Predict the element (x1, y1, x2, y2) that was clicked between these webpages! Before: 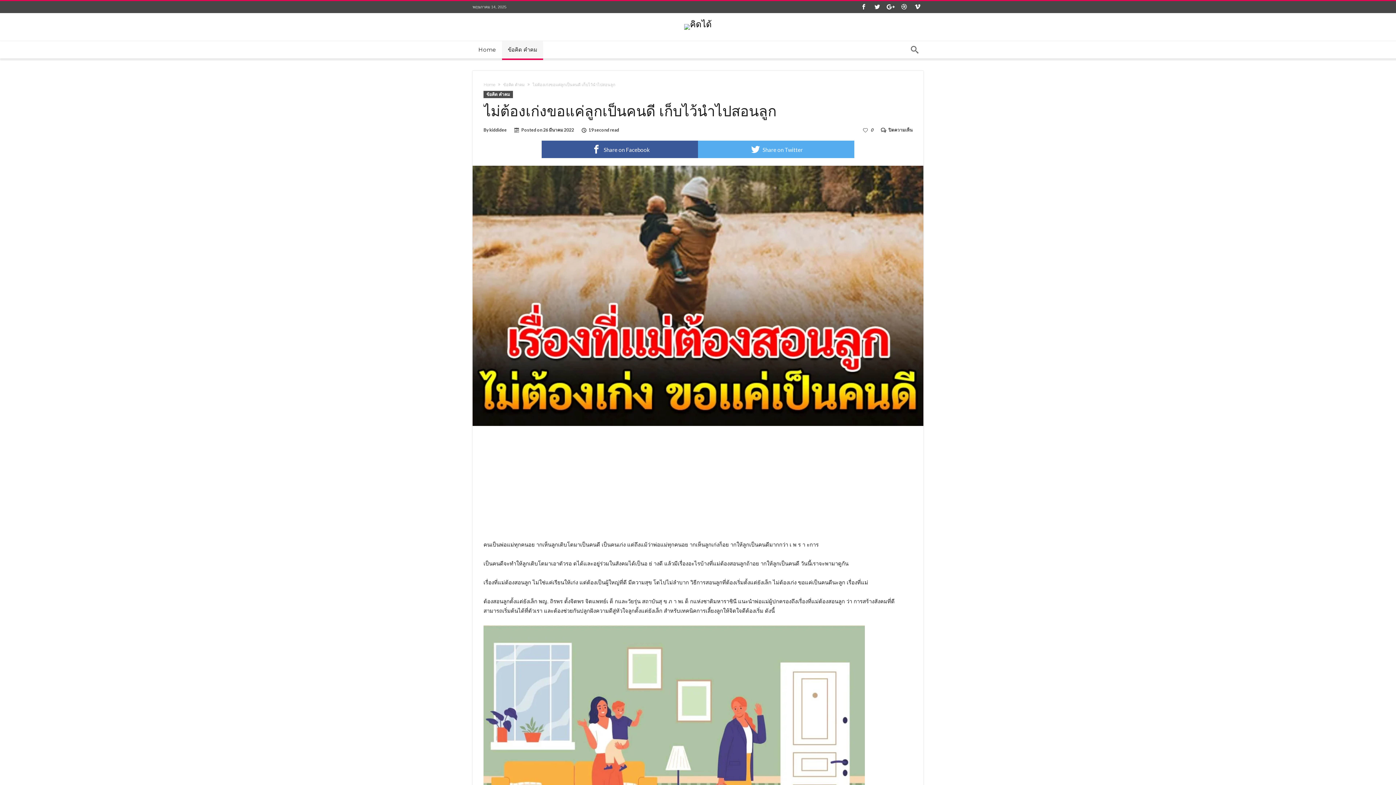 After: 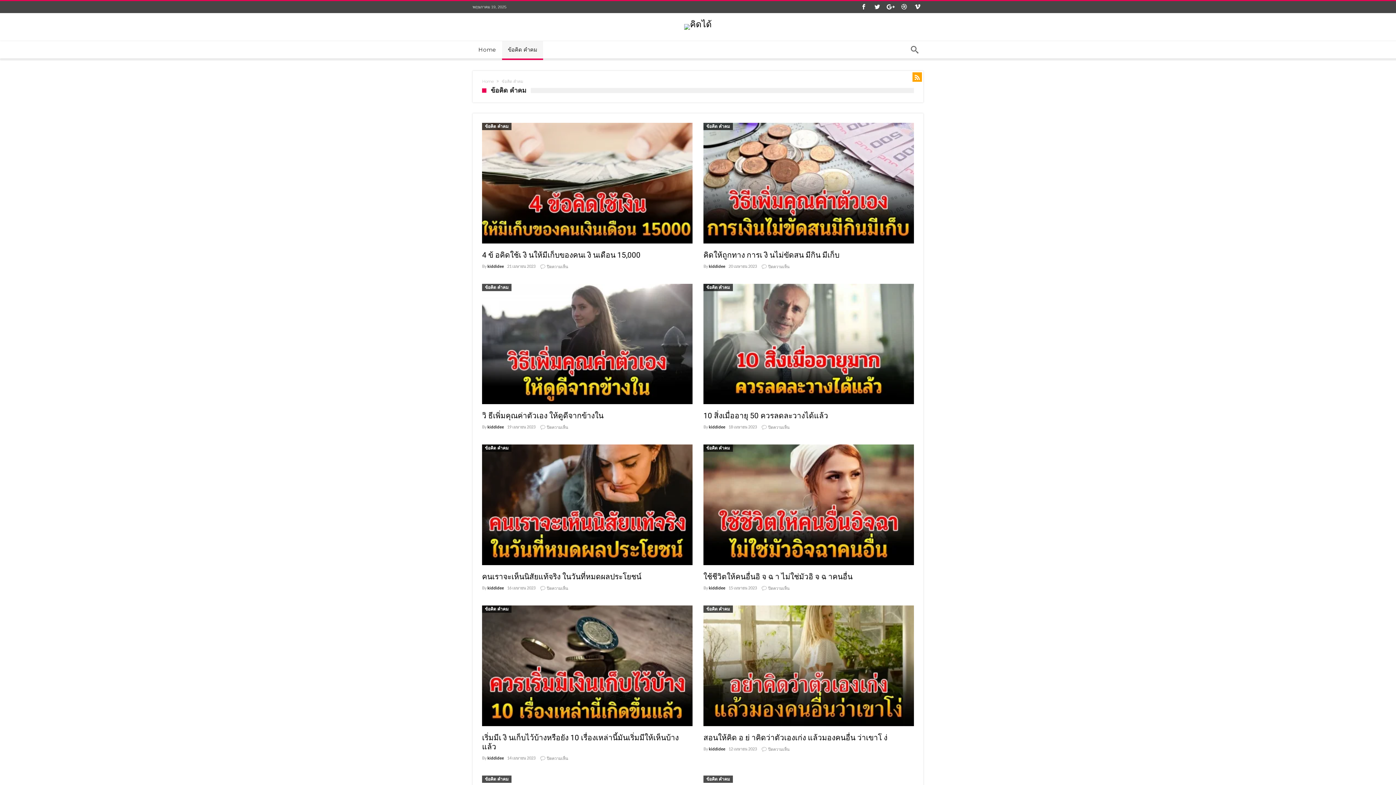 Action: label: ข้อคิด คำคม bbox: (503, 82, 524, 87)